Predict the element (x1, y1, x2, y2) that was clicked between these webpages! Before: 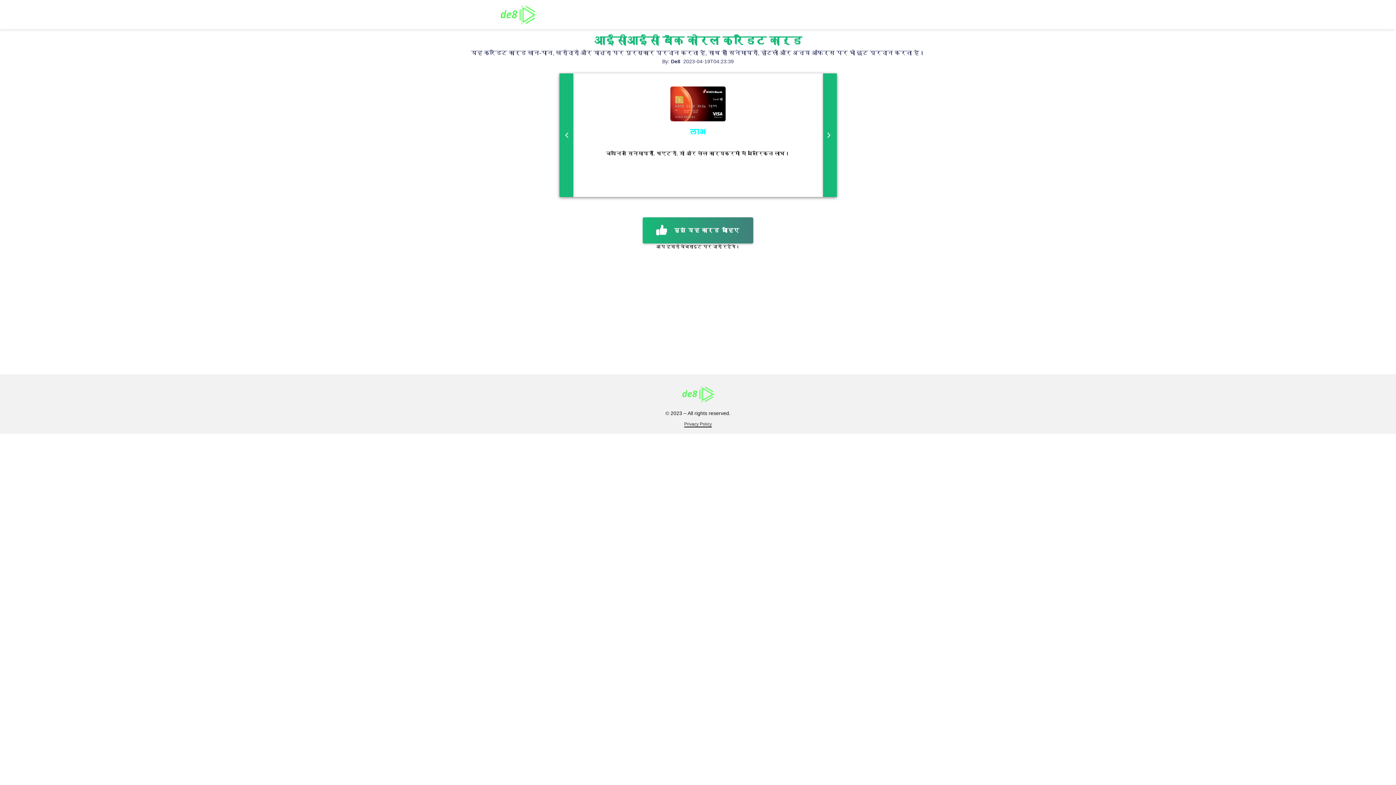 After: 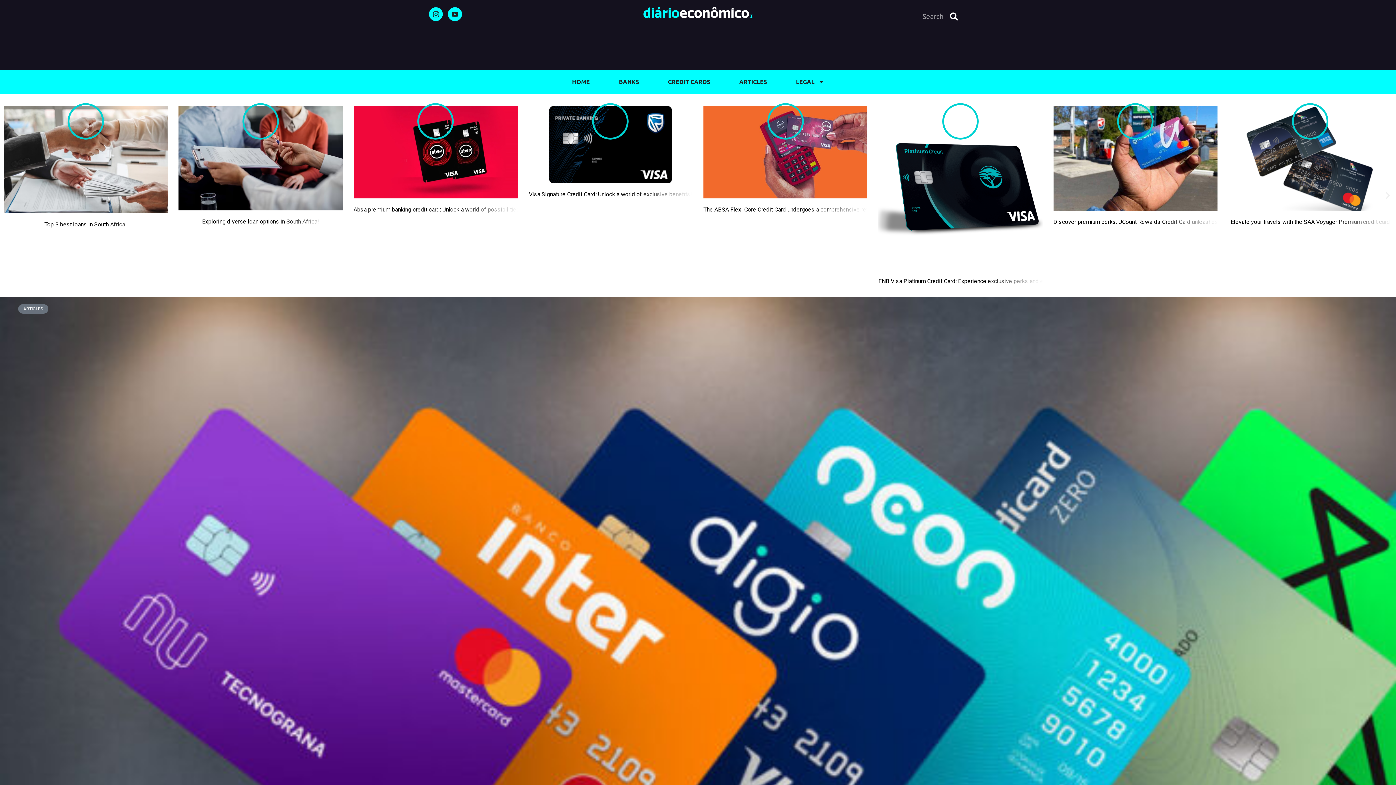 Action: bbox: (490, 2, 545, 26)